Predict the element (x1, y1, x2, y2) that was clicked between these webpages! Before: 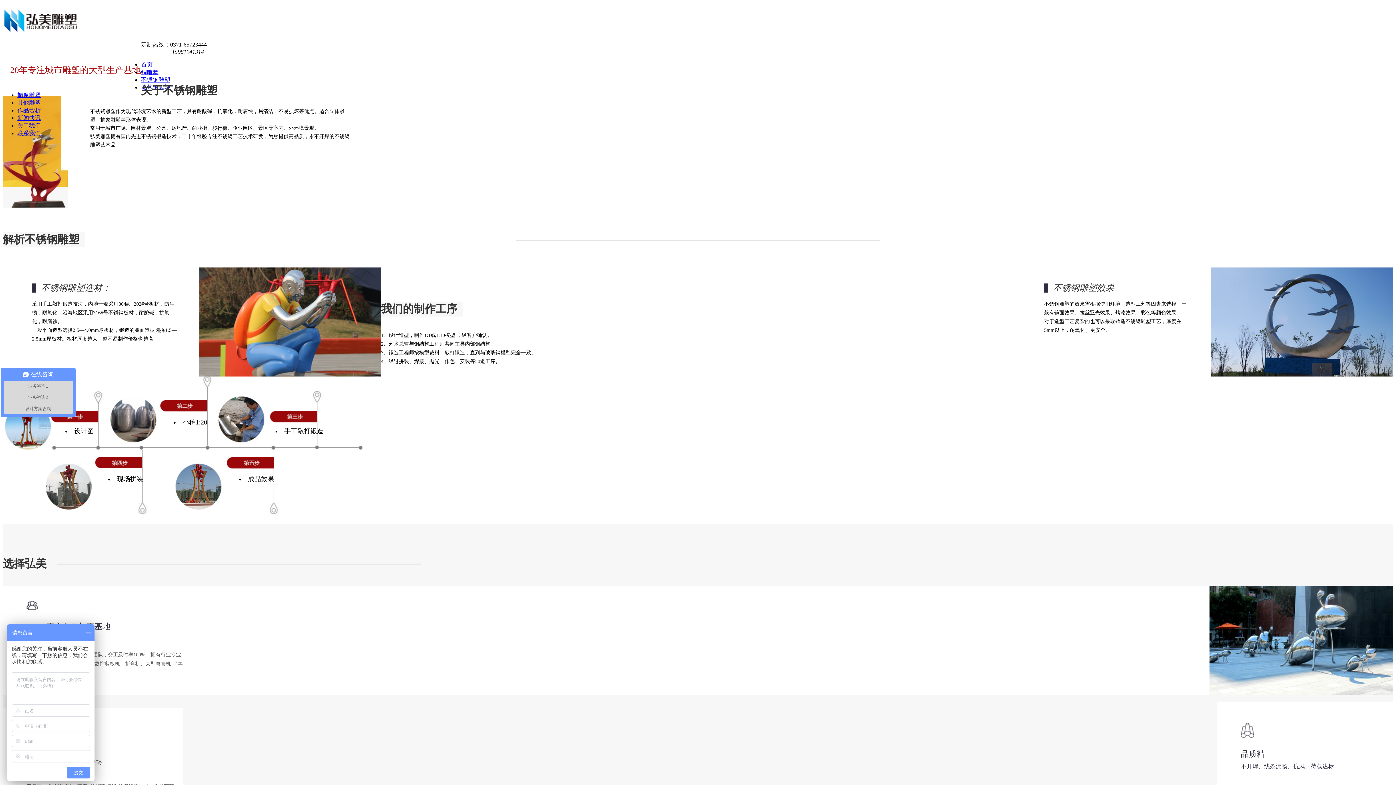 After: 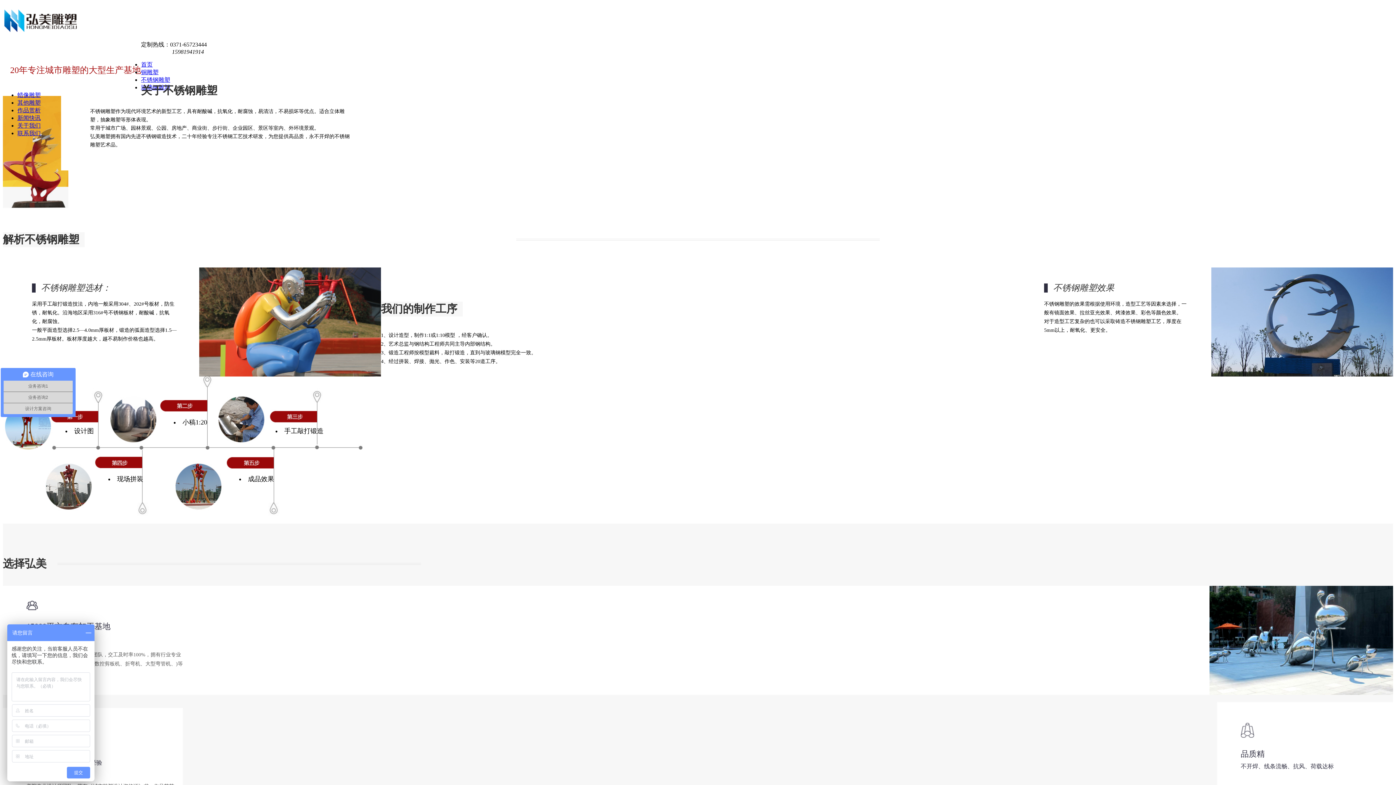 Action: label: 不锈钢雕塑 bbox: (141, 76, 170, 82)